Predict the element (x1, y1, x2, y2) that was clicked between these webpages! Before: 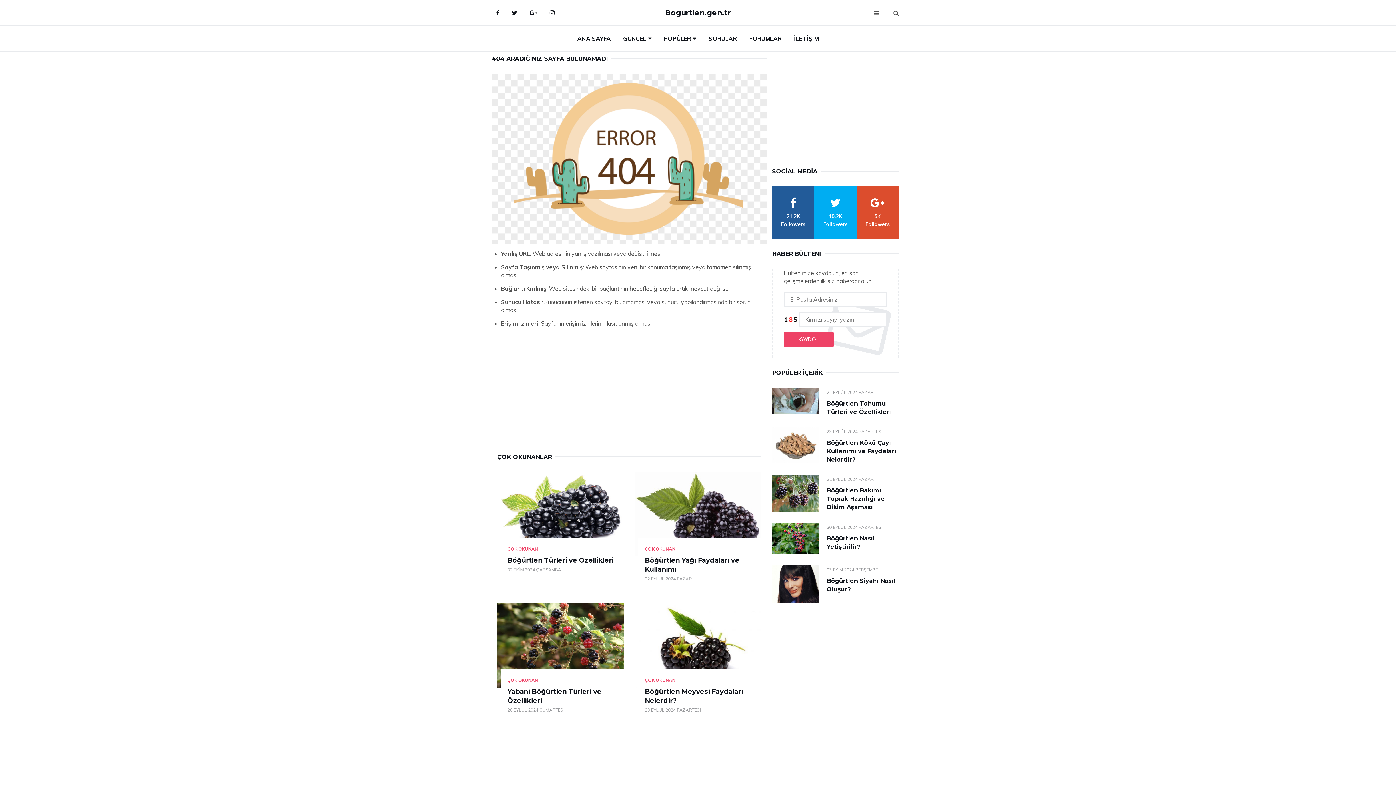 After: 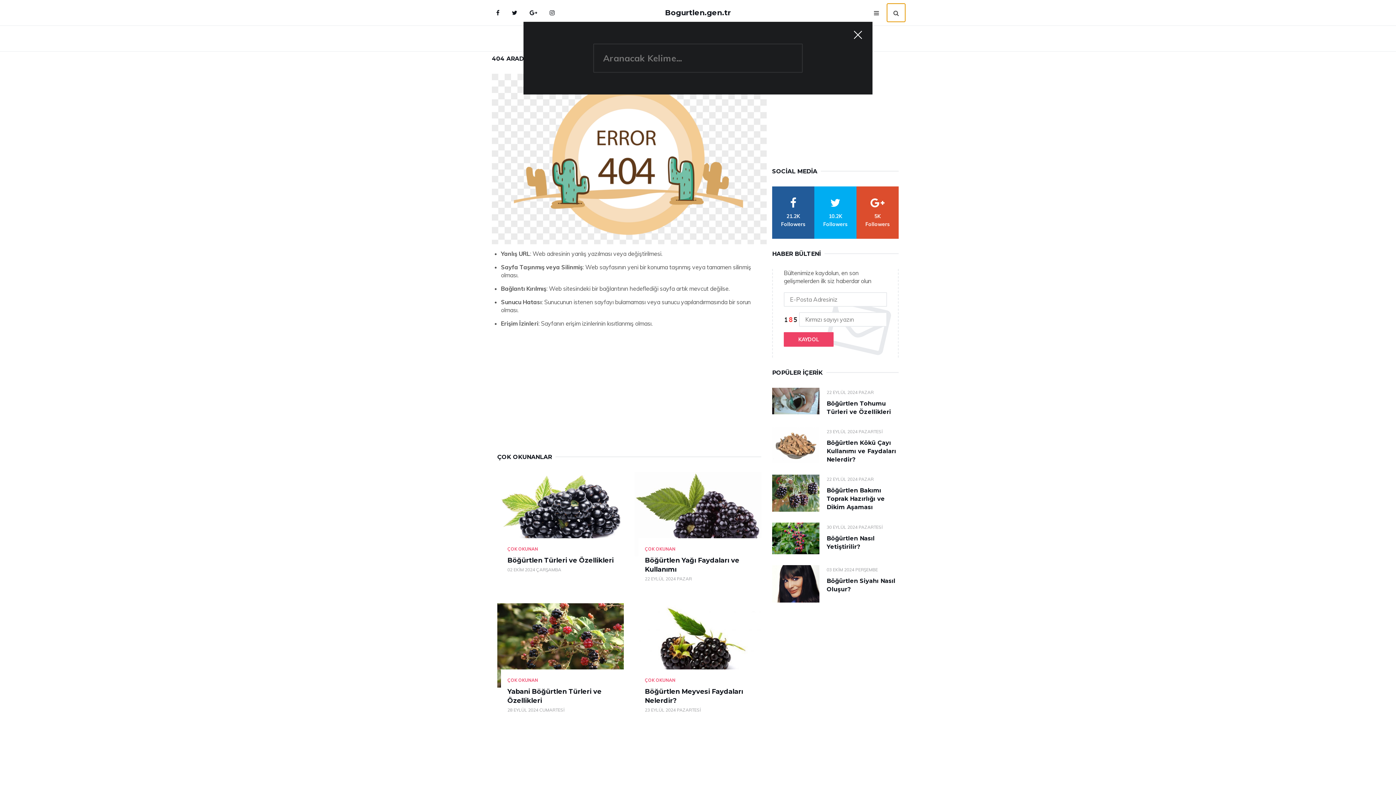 Action: bbox: (887, 3, 905, 21) label: search